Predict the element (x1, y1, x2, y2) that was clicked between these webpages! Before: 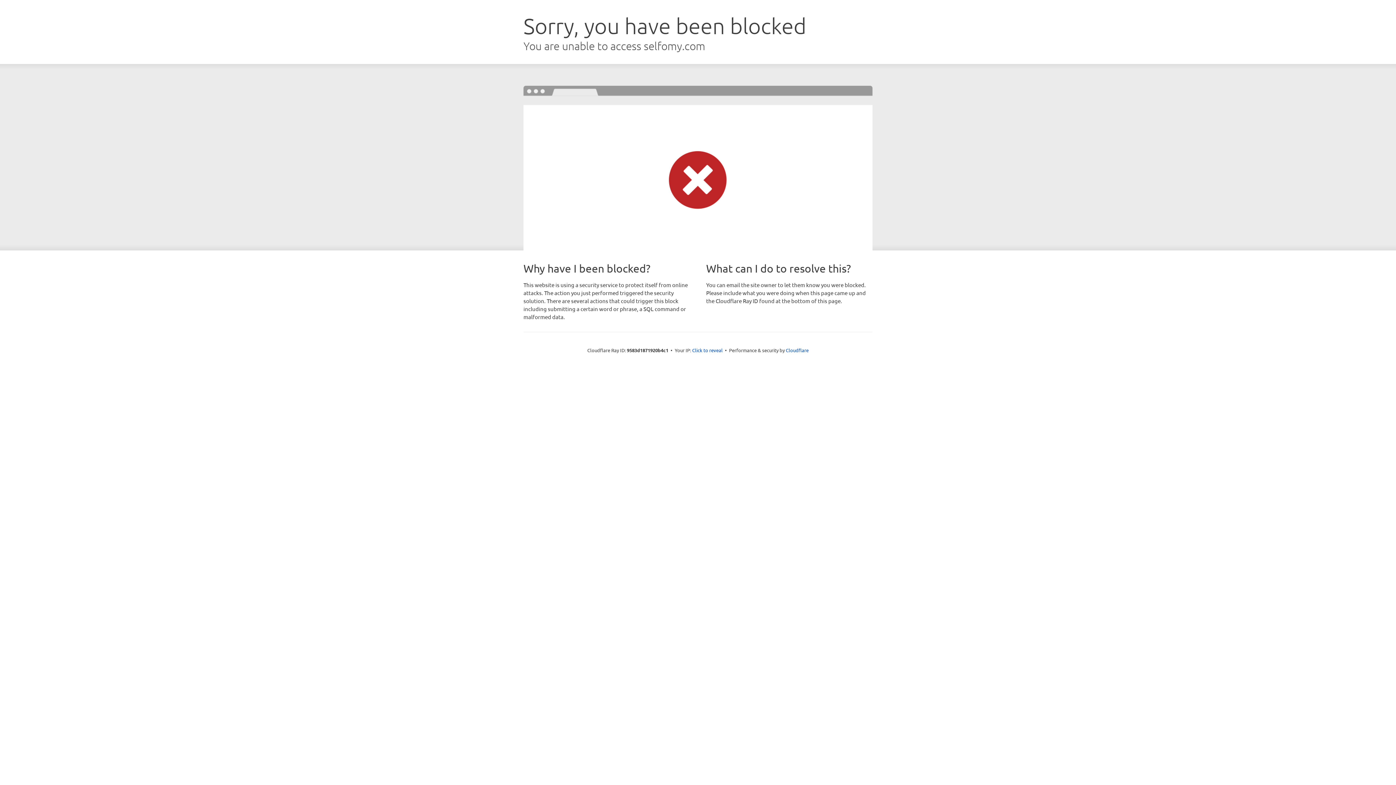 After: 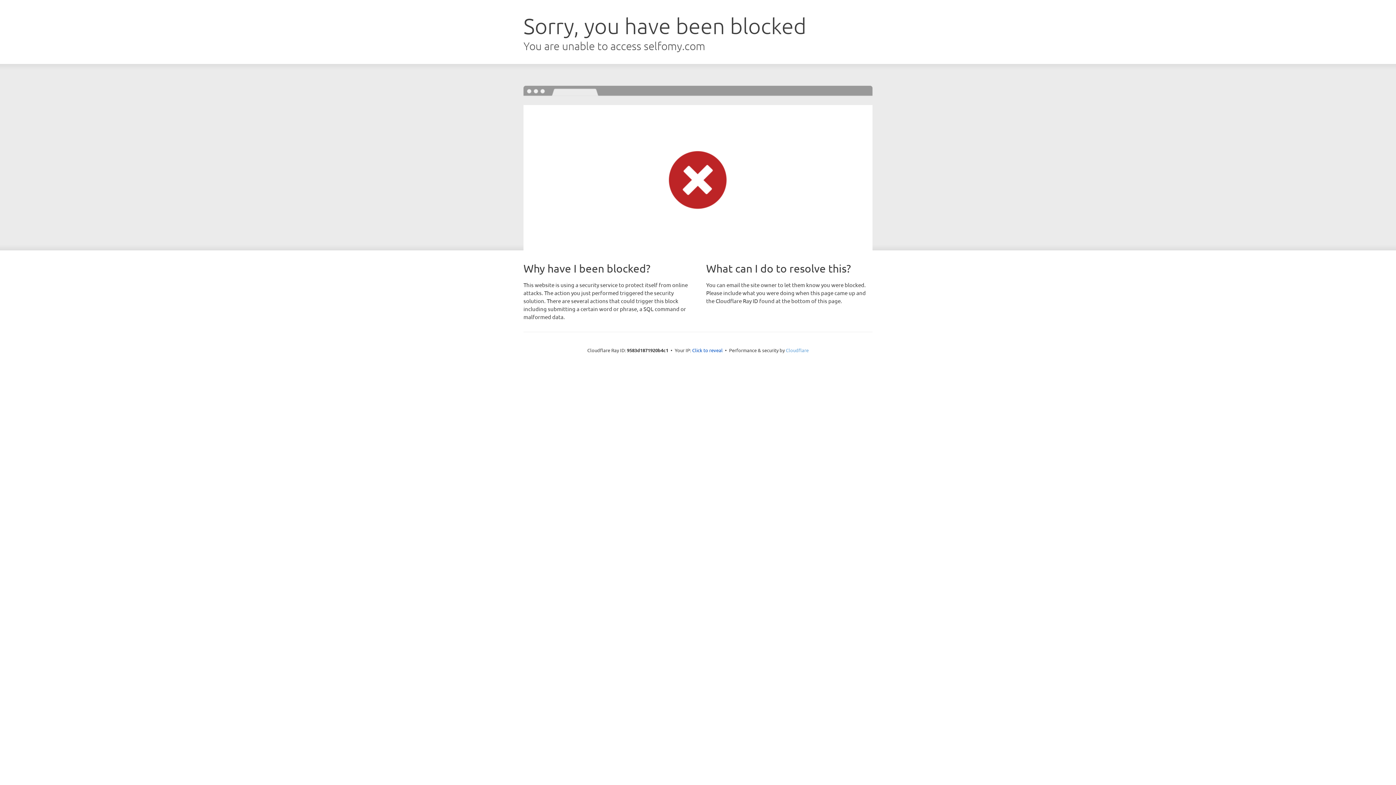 Action: bbox: (786, 347, 808, 353) label: Cloudflare